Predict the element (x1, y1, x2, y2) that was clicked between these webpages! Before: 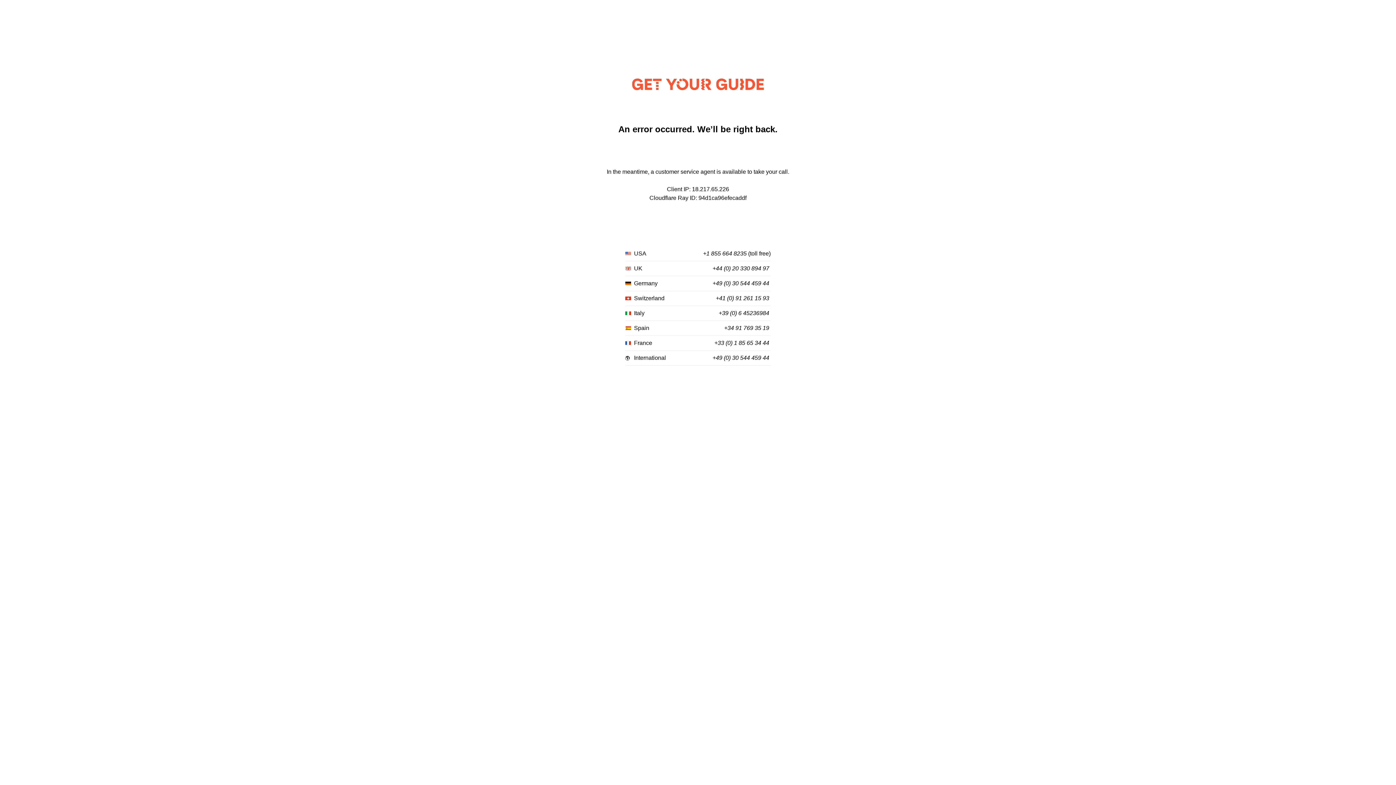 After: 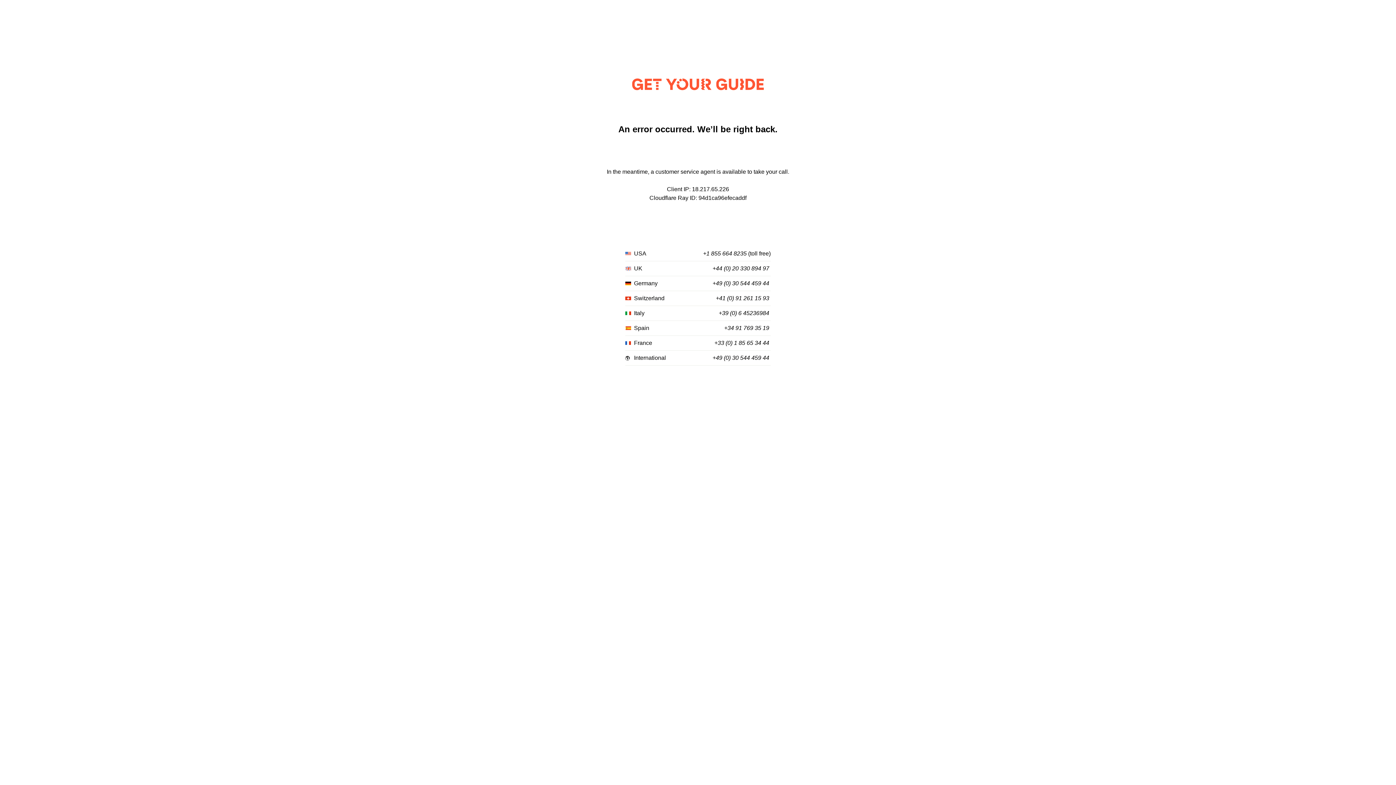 Action: label: +39 (0) 6 45236984 bbox: (718, 310, 769, 316)